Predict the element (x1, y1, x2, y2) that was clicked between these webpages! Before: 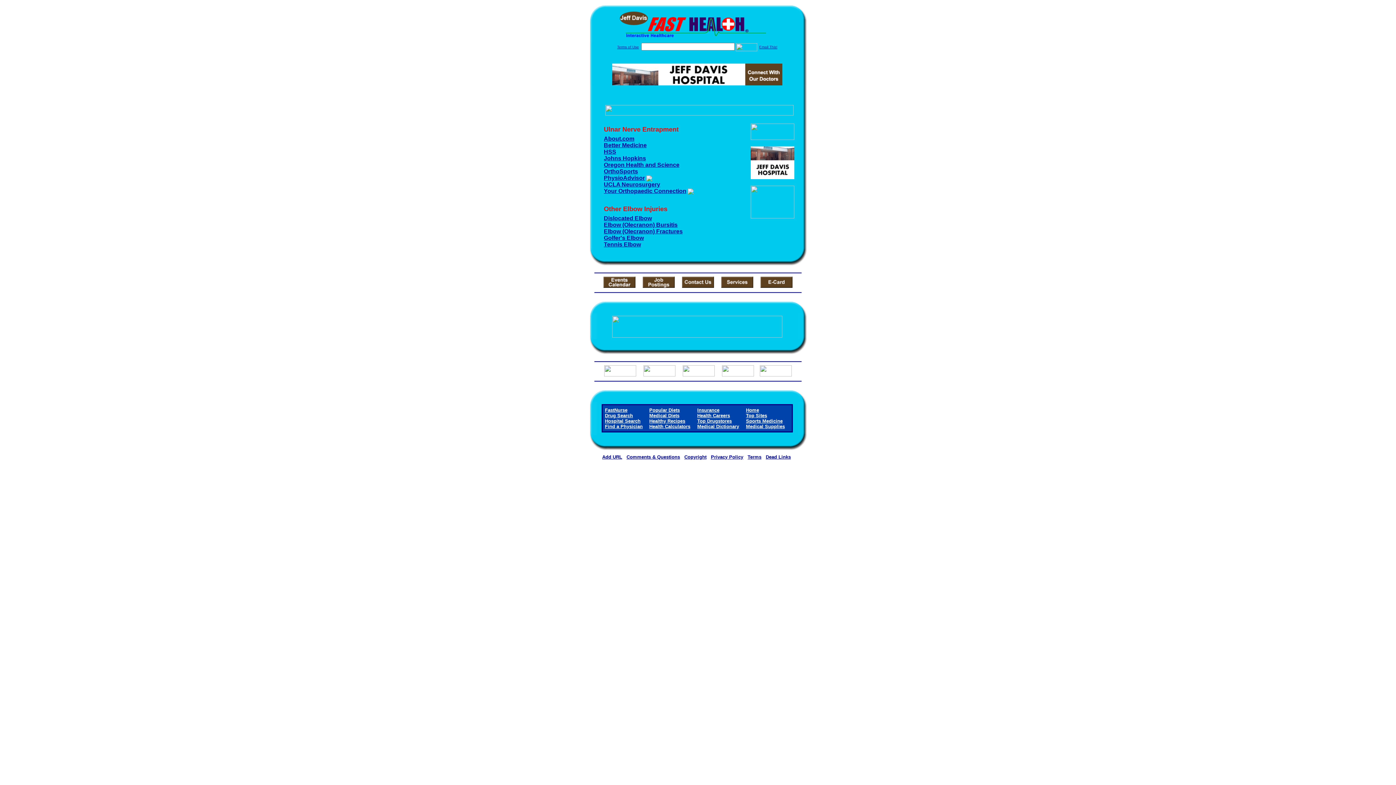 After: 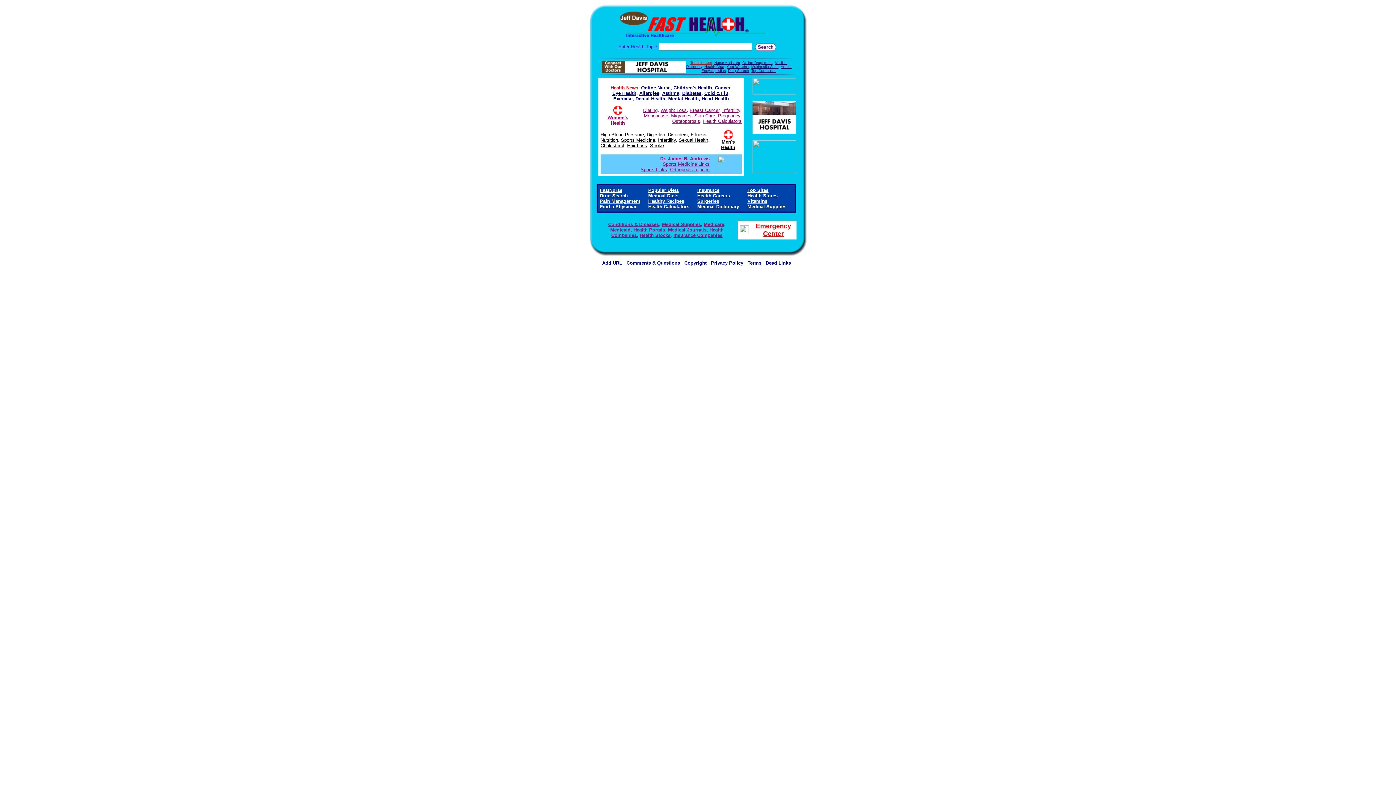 Action: bbox: (746, 407, 759, 413) label: Home